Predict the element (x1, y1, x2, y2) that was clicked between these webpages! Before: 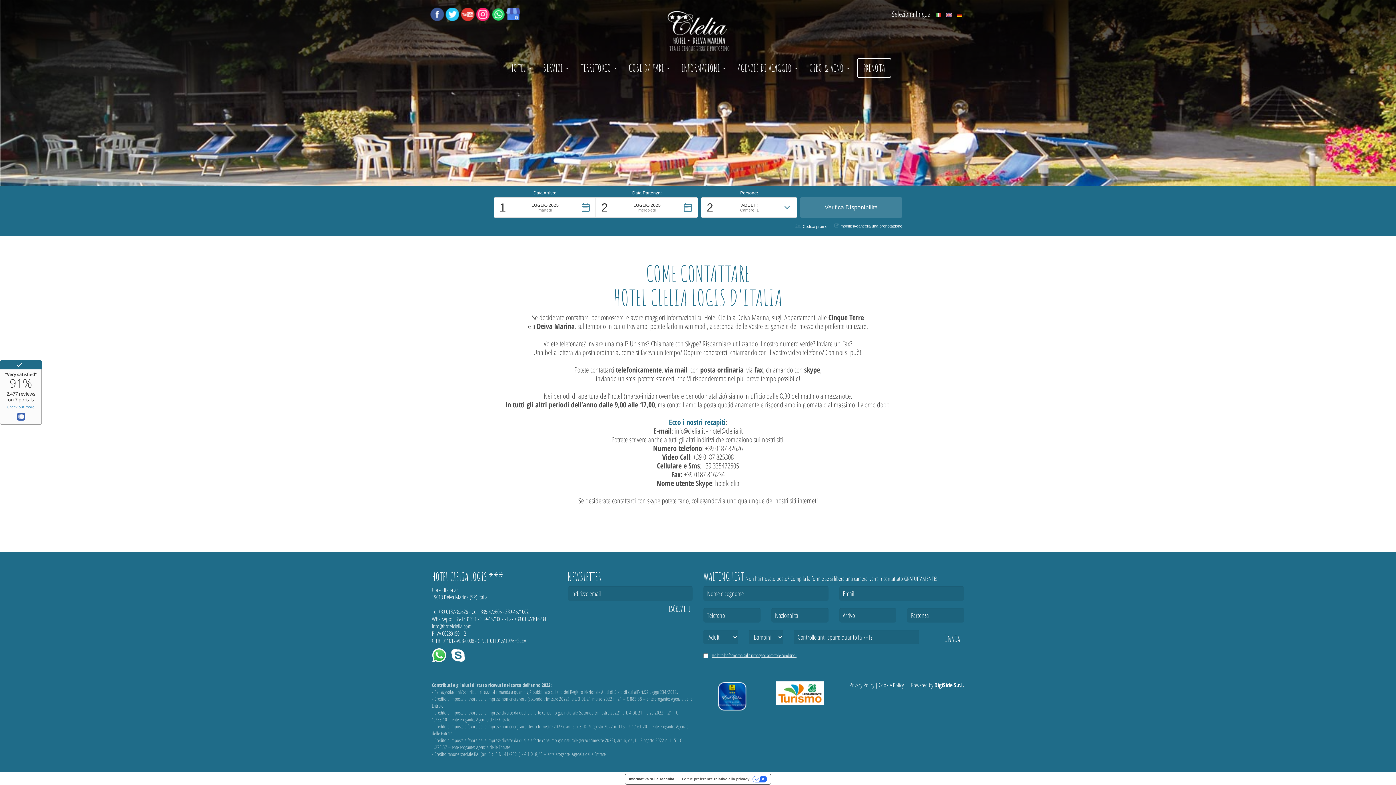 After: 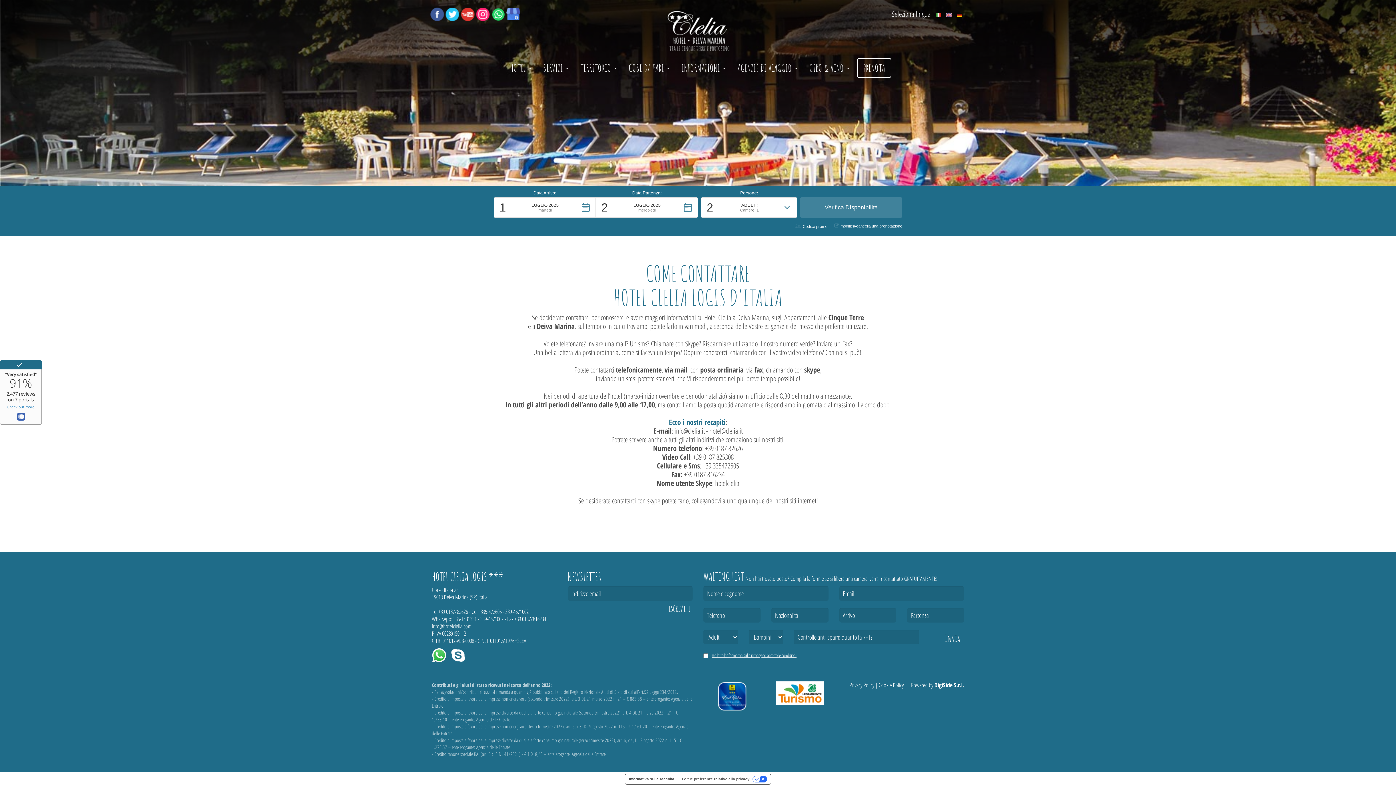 Action: bbox: (506, 9, 520, 17)